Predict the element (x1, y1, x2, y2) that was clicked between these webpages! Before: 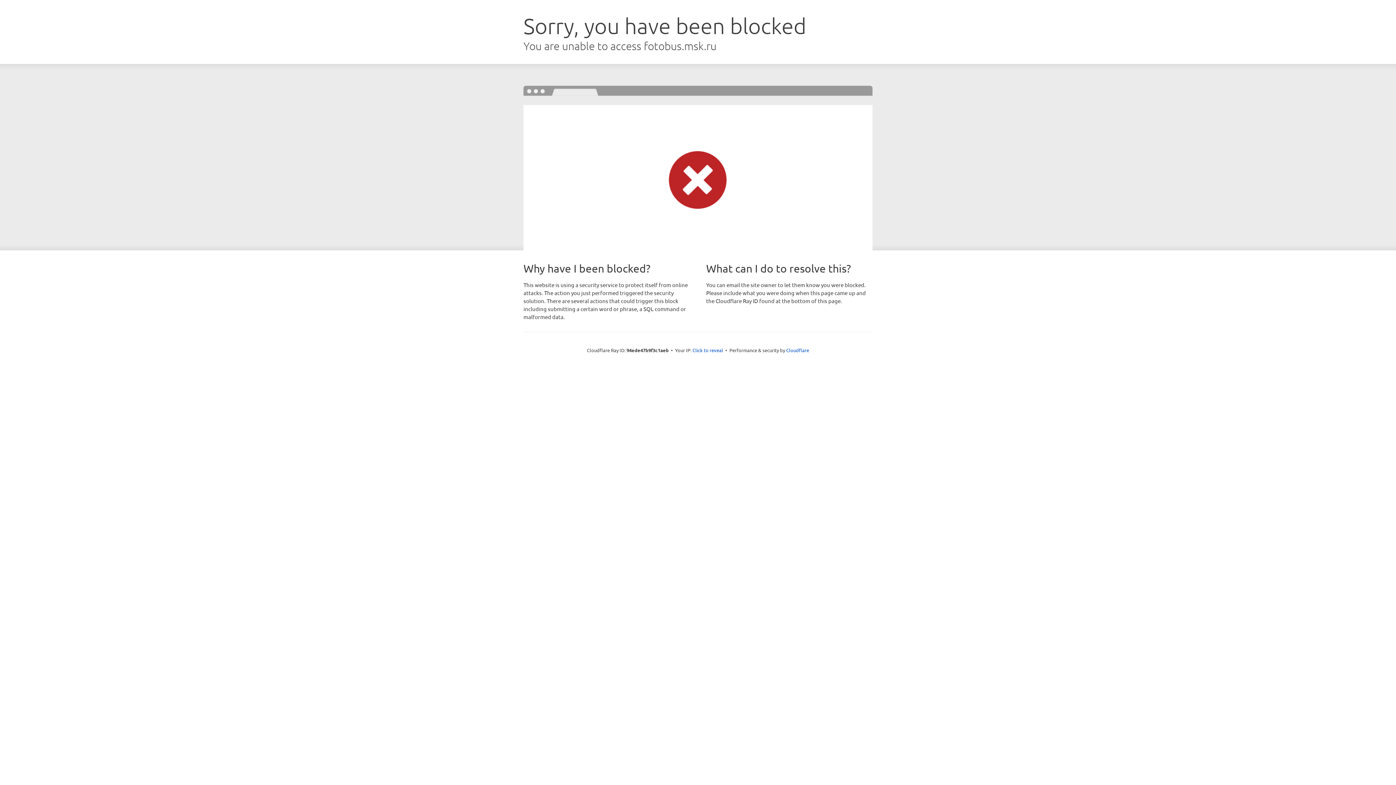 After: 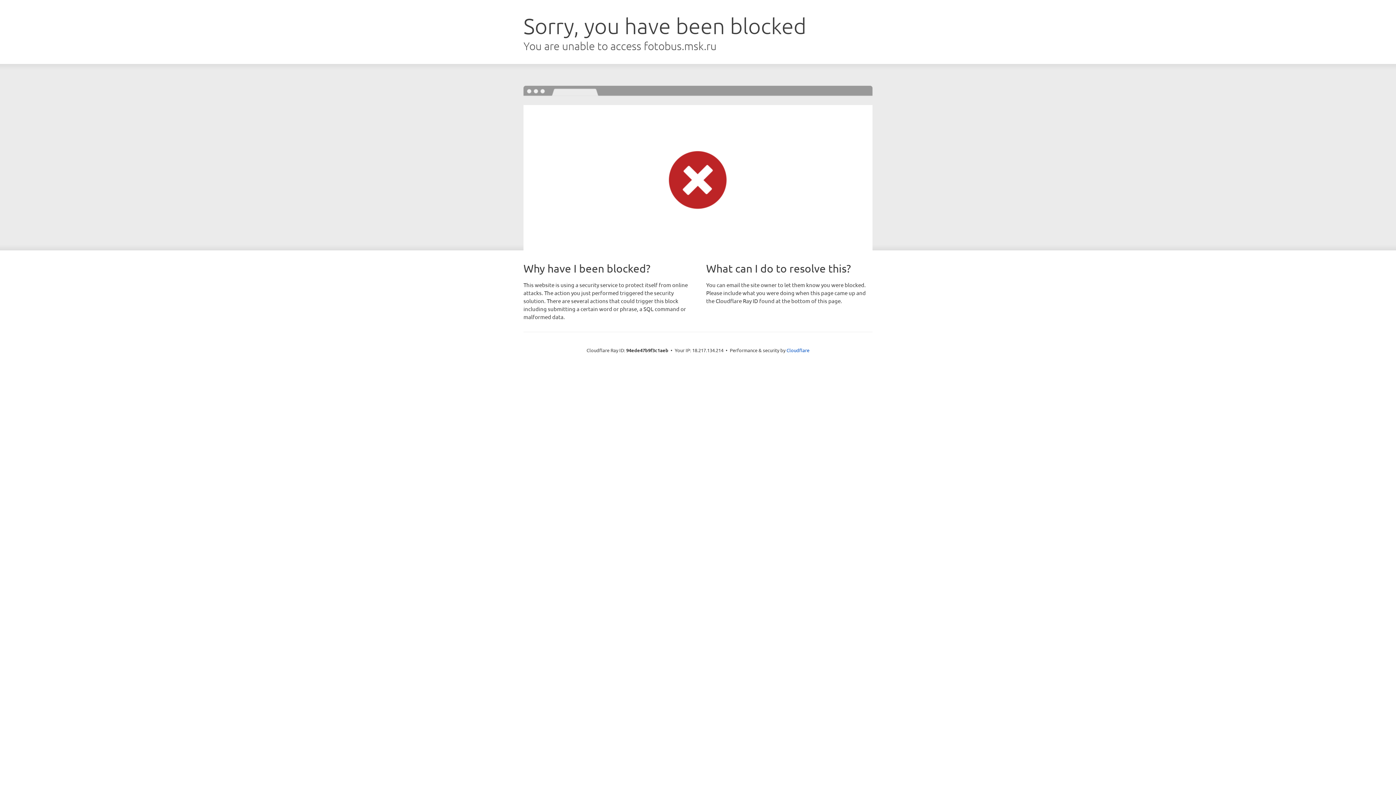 Action: label: Click to reveal bbox: (692, 346, 723, 353)